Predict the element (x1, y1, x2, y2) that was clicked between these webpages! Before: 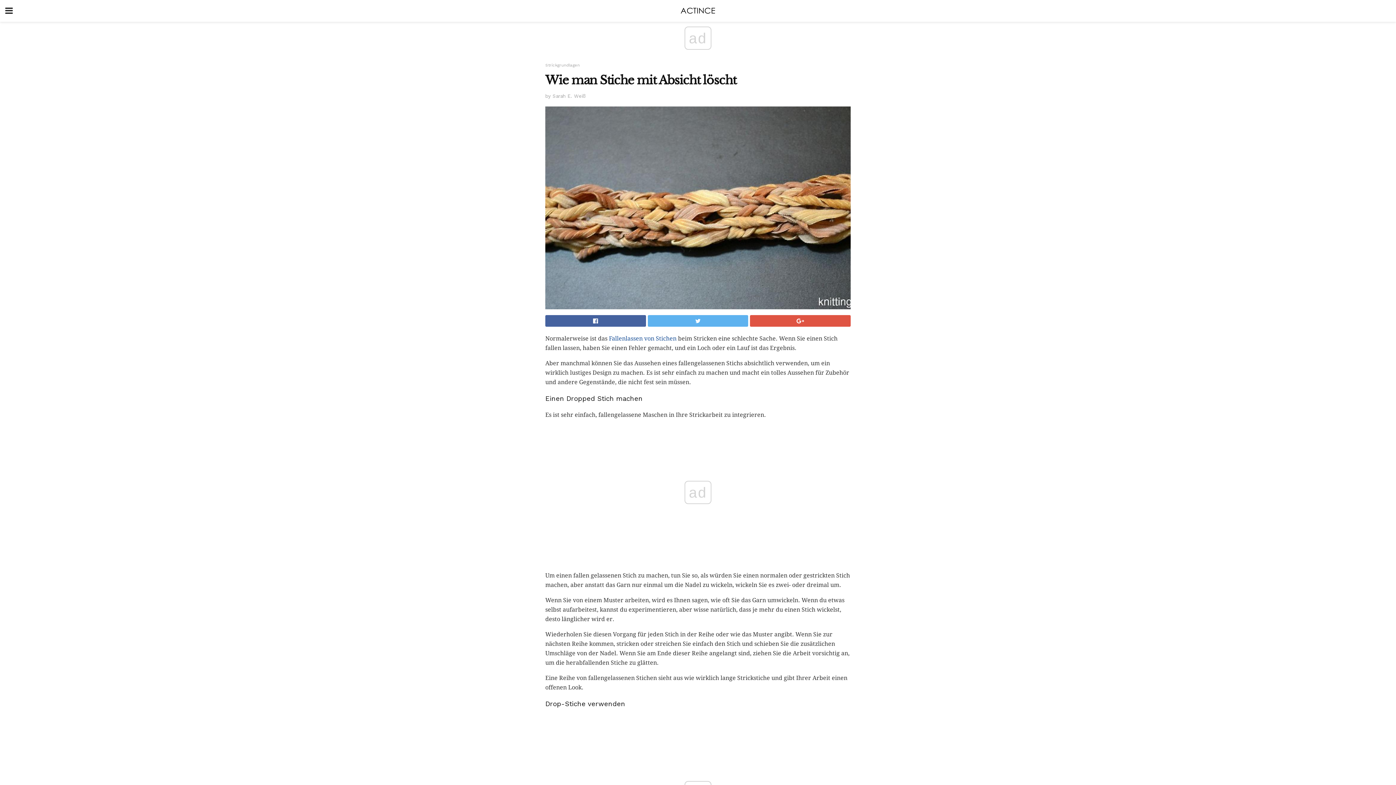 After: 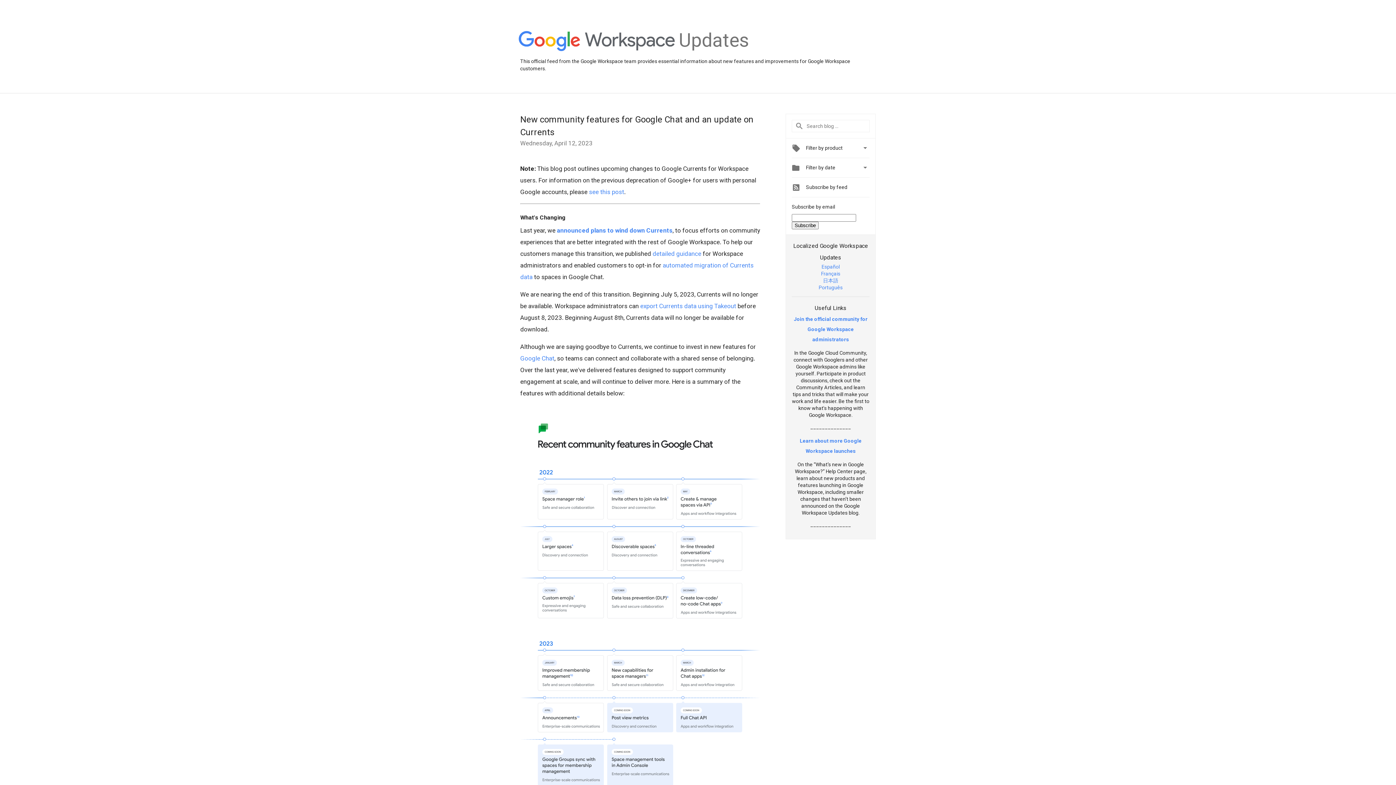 Action: bbox: (750, 315, 850, 327)